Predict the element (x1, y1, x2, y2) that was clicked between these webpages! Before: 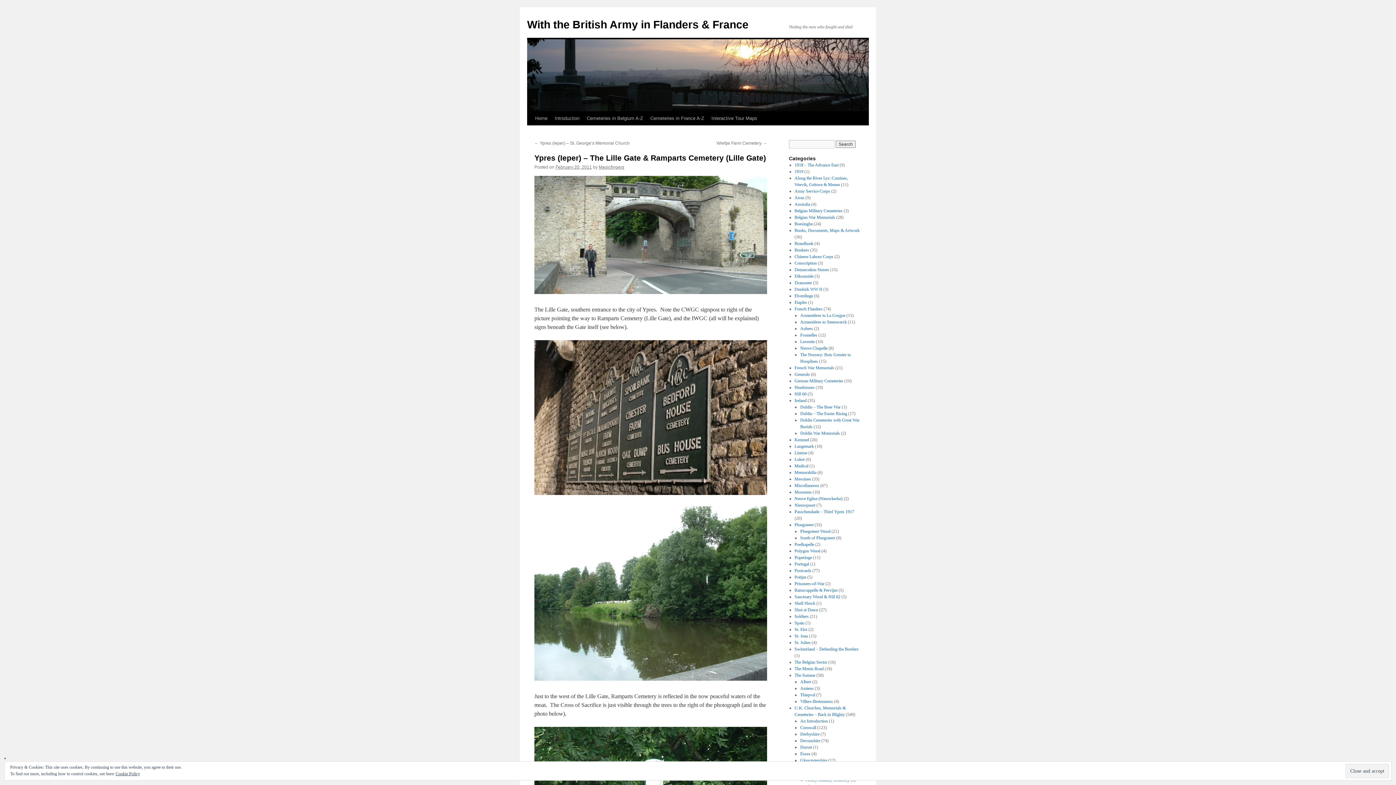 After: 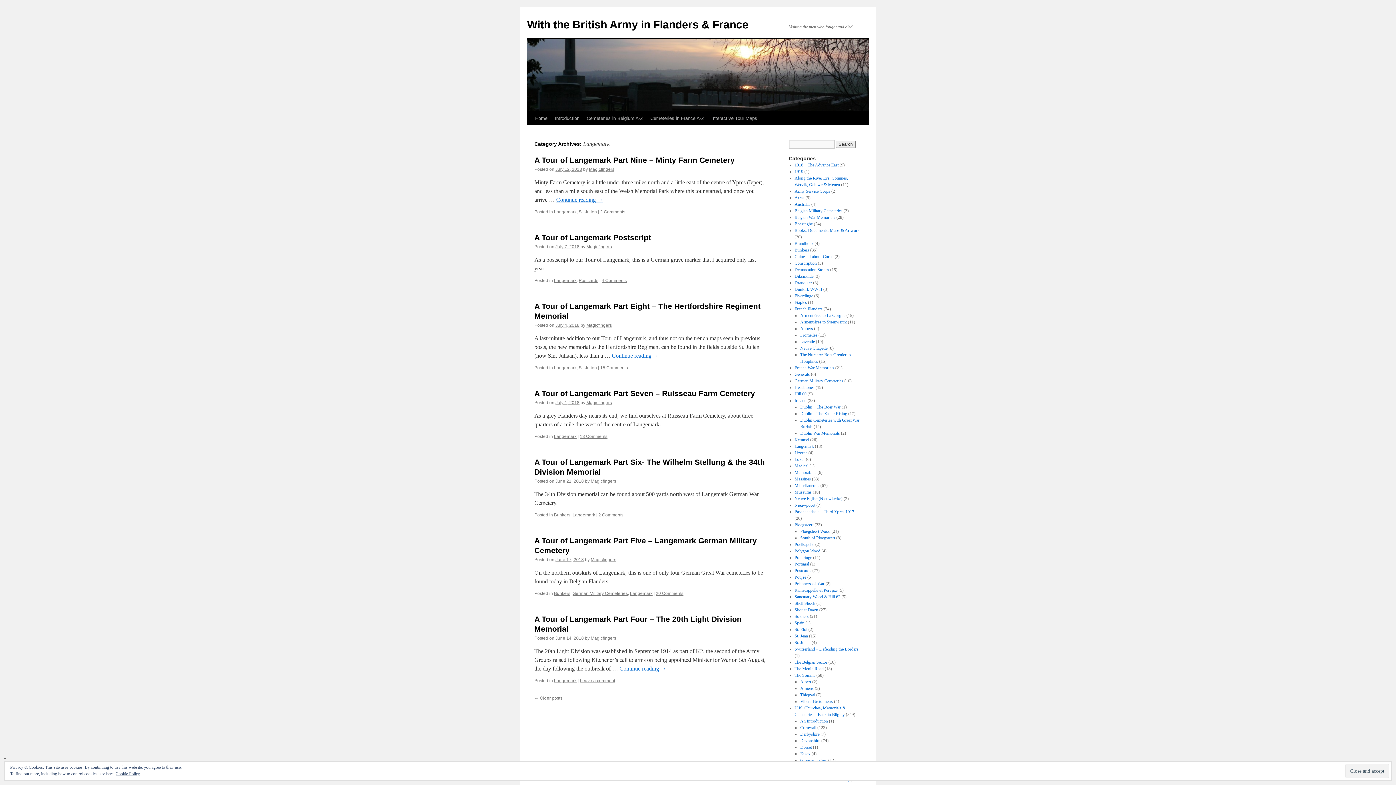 Action: bbox: (794, 444, 814, 449) label: Langemark